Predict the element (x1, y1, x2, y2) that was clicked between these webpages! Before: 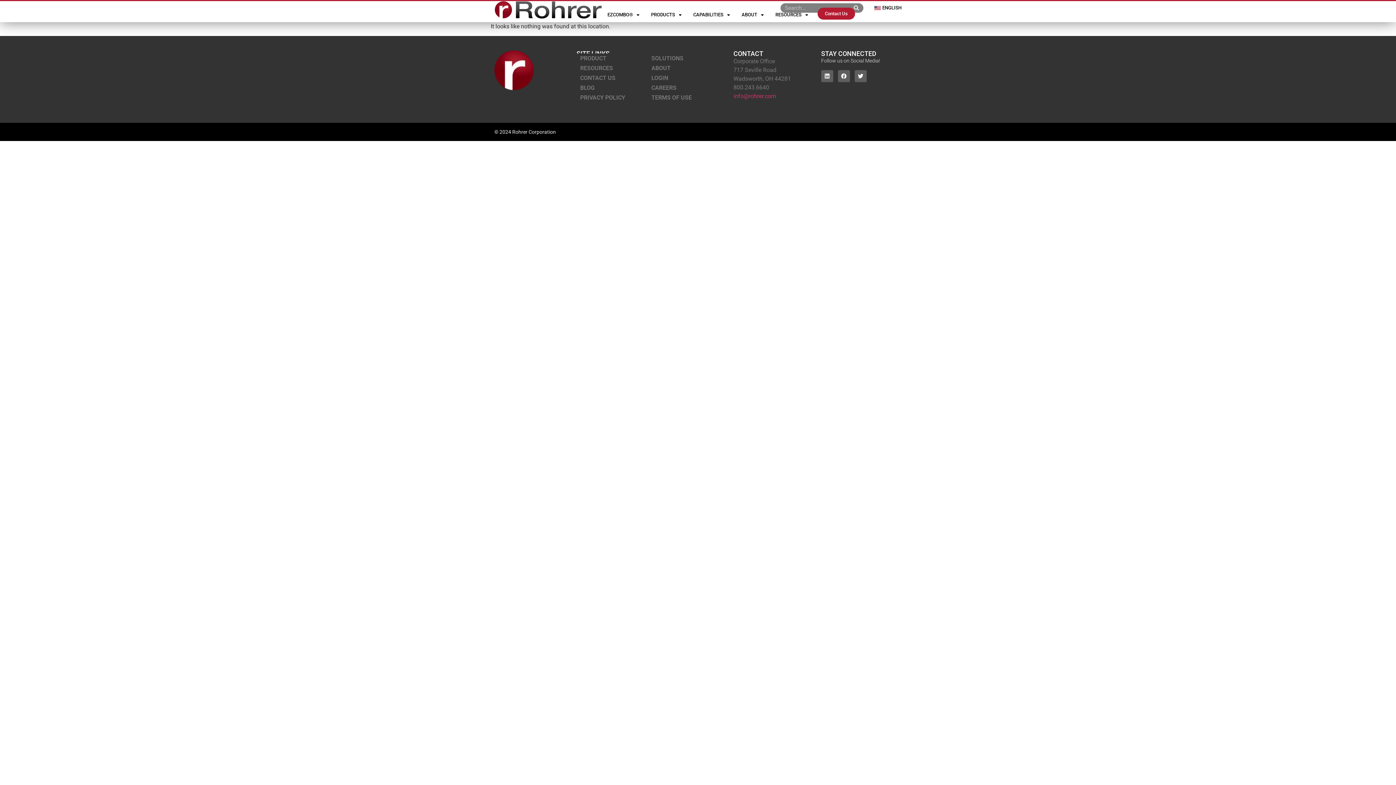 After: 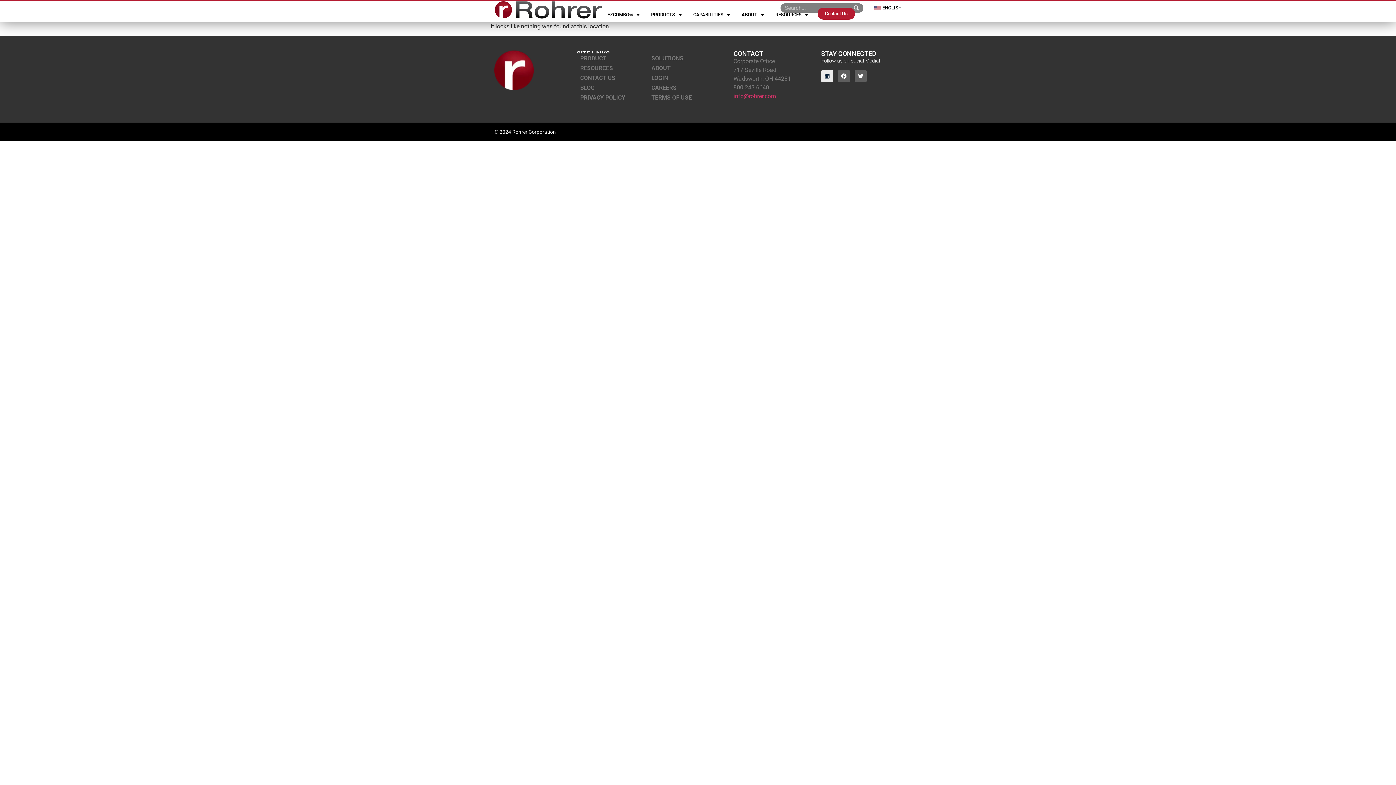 Action: label: Linkedin bbox: (821, 70, 833, 82)